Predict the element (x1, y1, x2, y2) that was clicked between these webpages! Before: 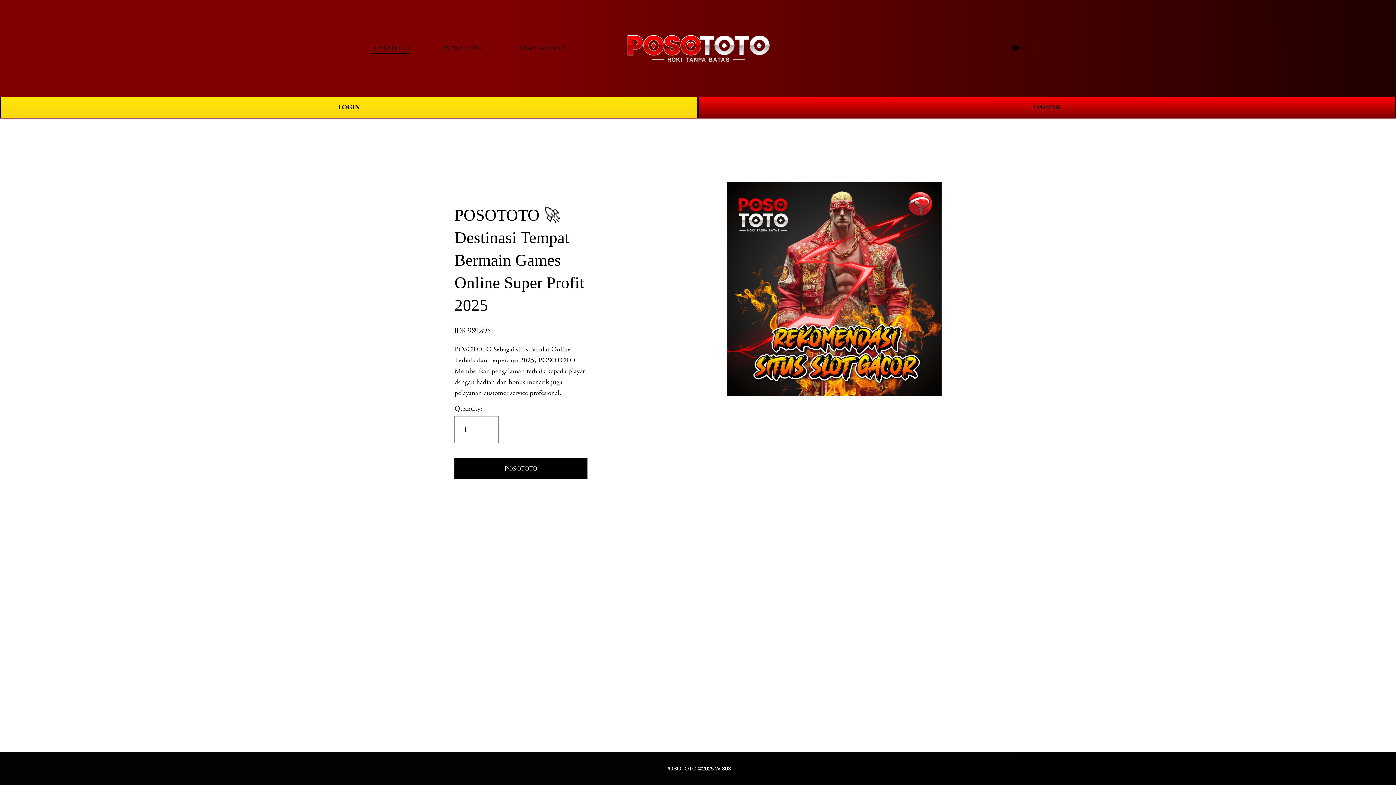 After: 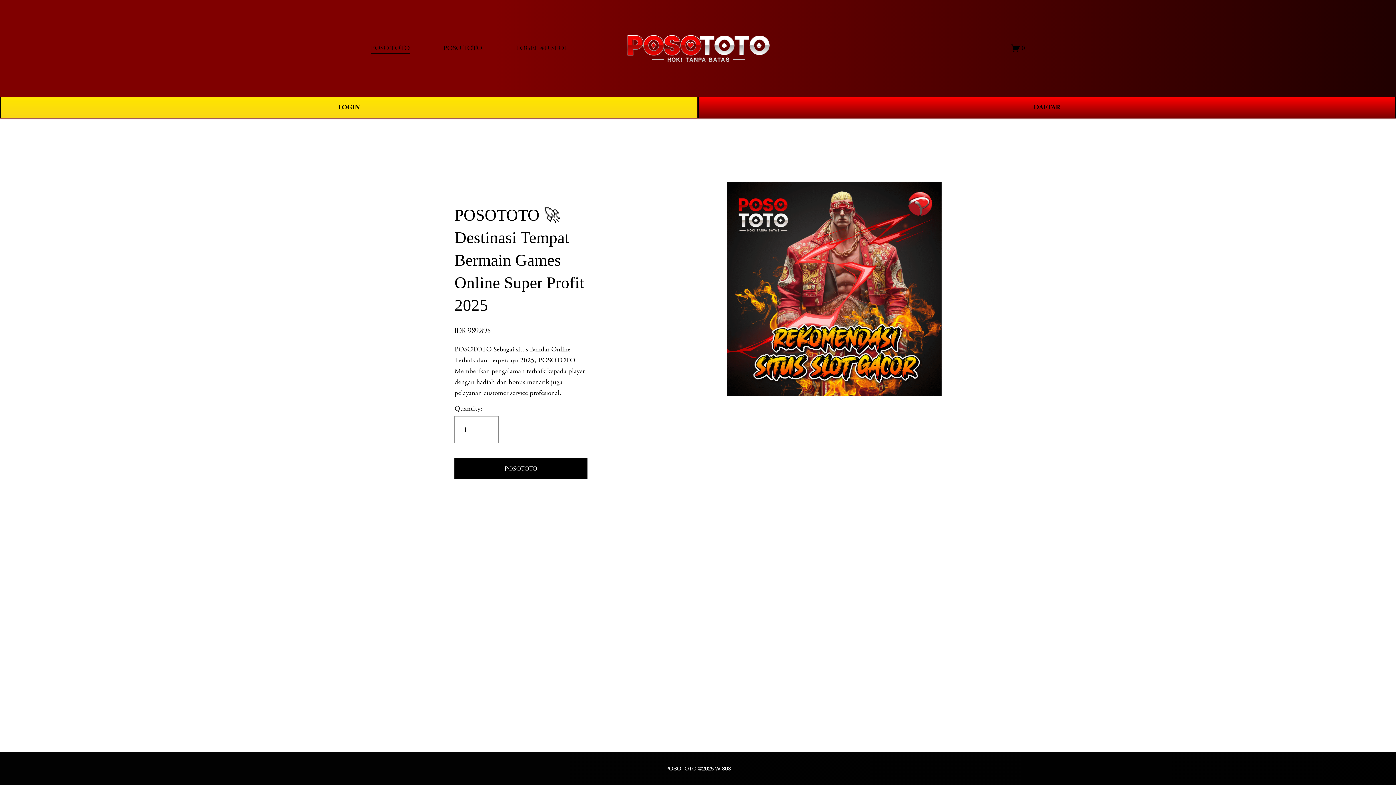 Action: bbox: (627, 27, 769, 68)